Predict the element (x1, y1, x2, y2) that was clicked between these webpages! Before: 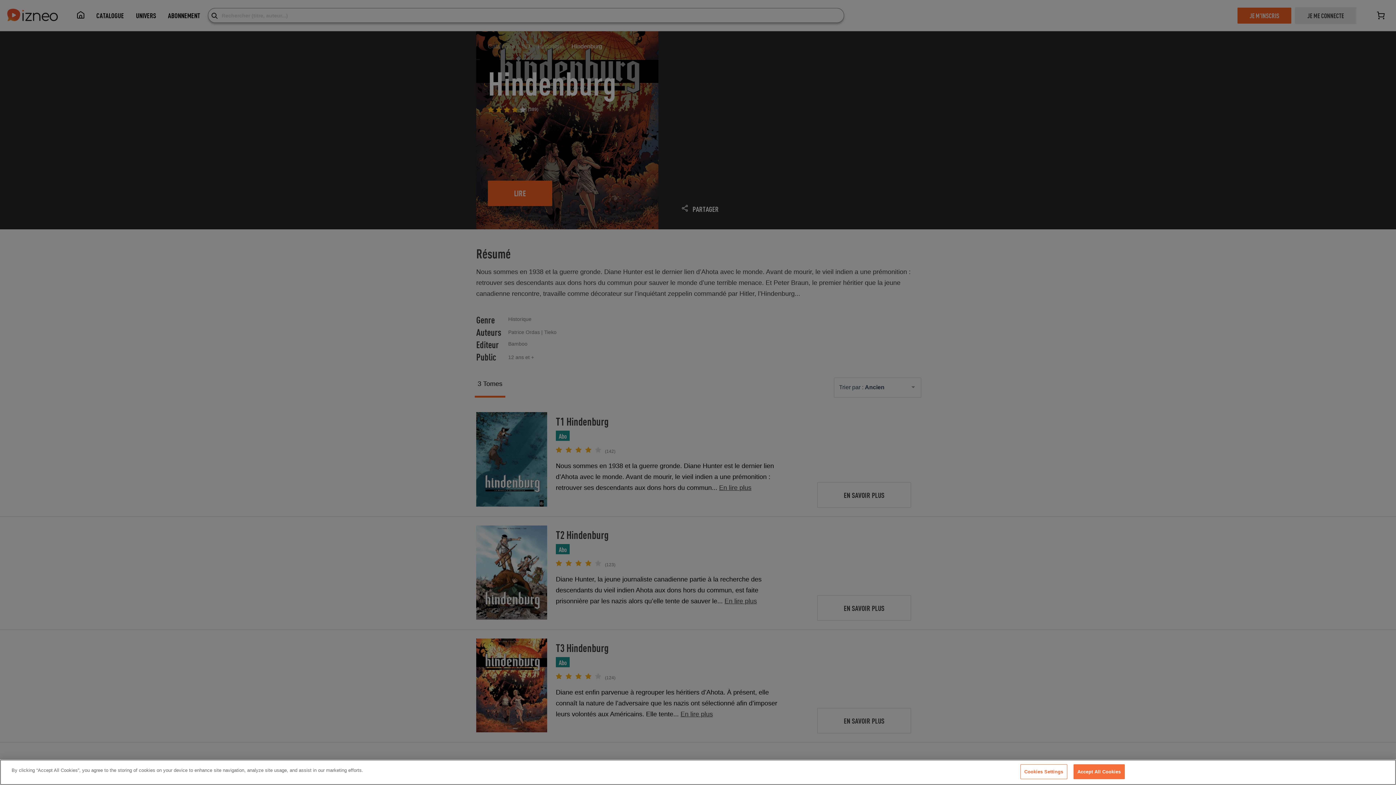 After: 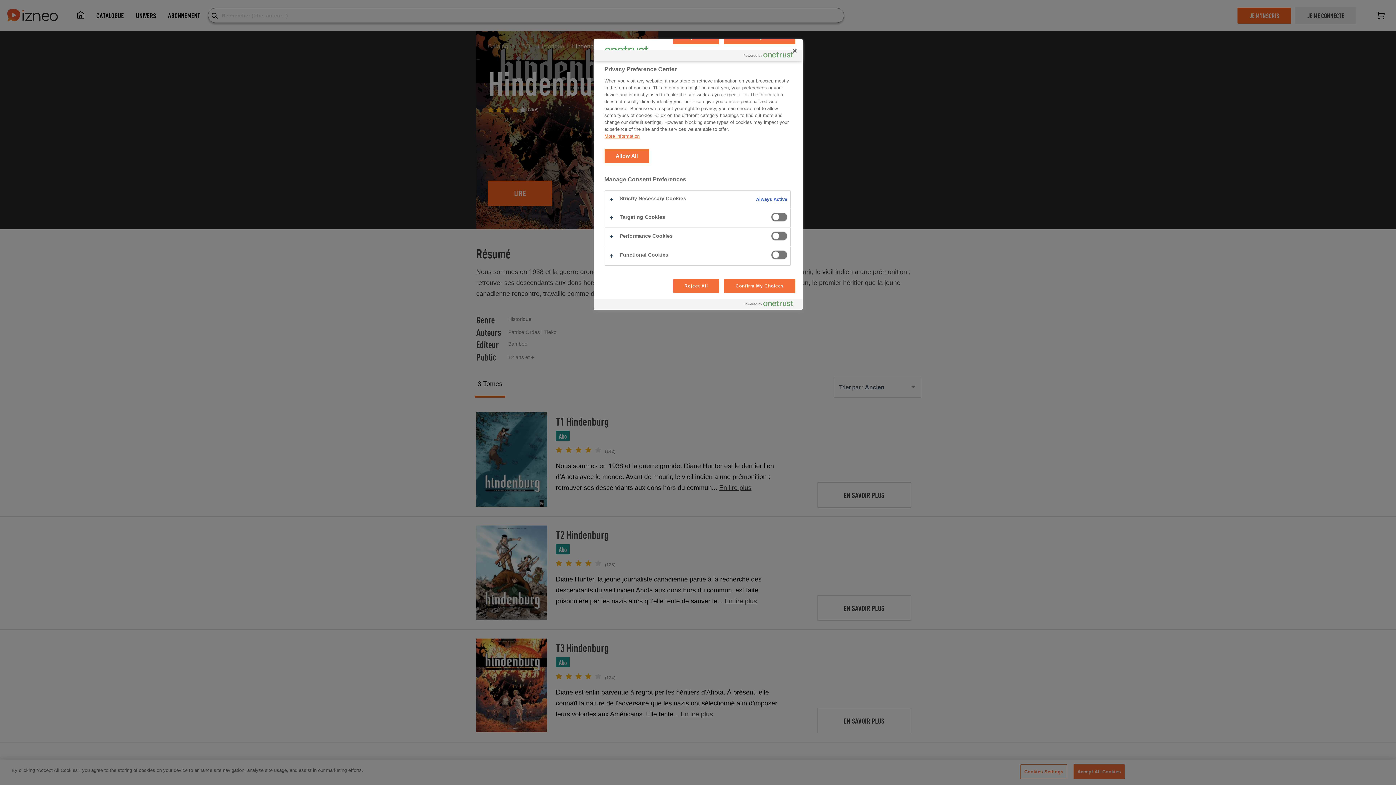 Action: label: Cookies Settings bbox: (1020, 764, 1067, 779)